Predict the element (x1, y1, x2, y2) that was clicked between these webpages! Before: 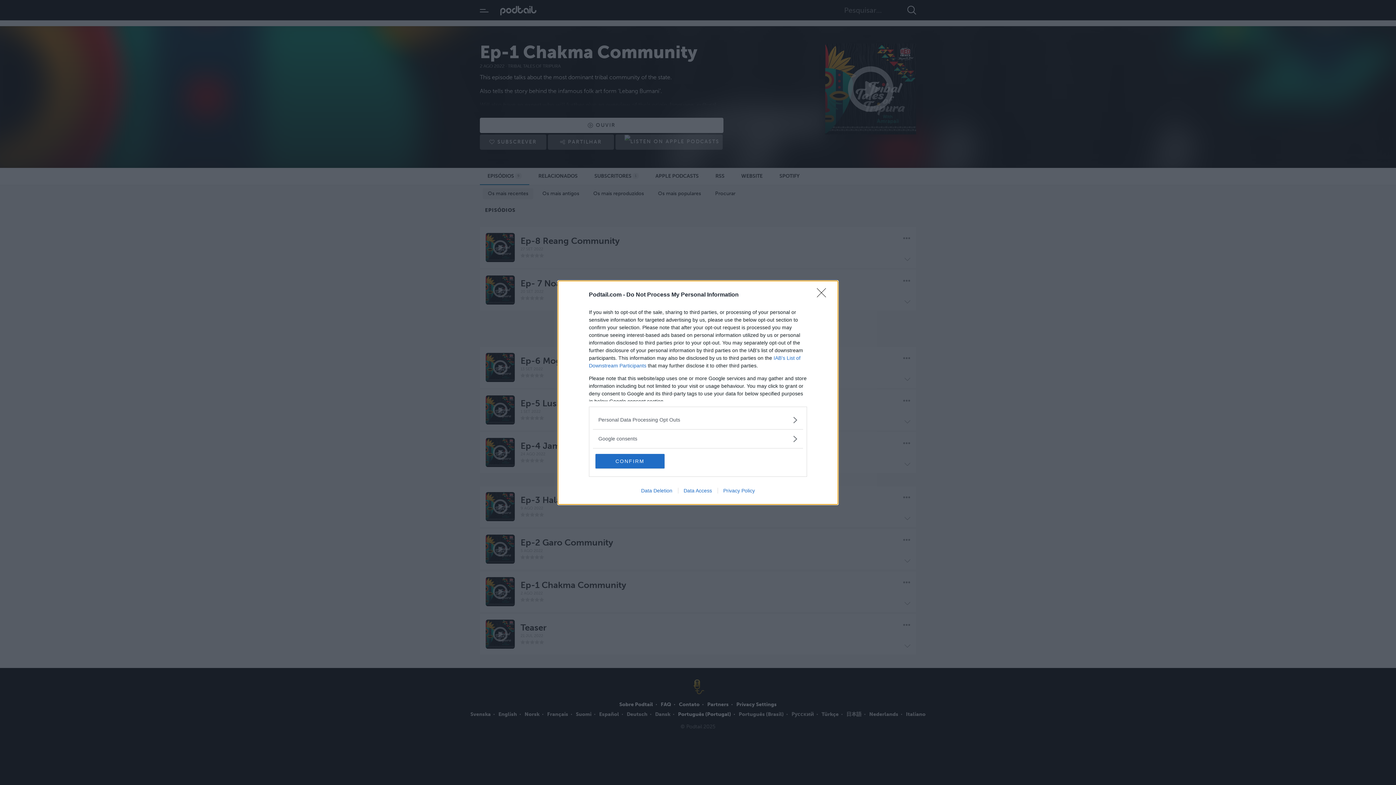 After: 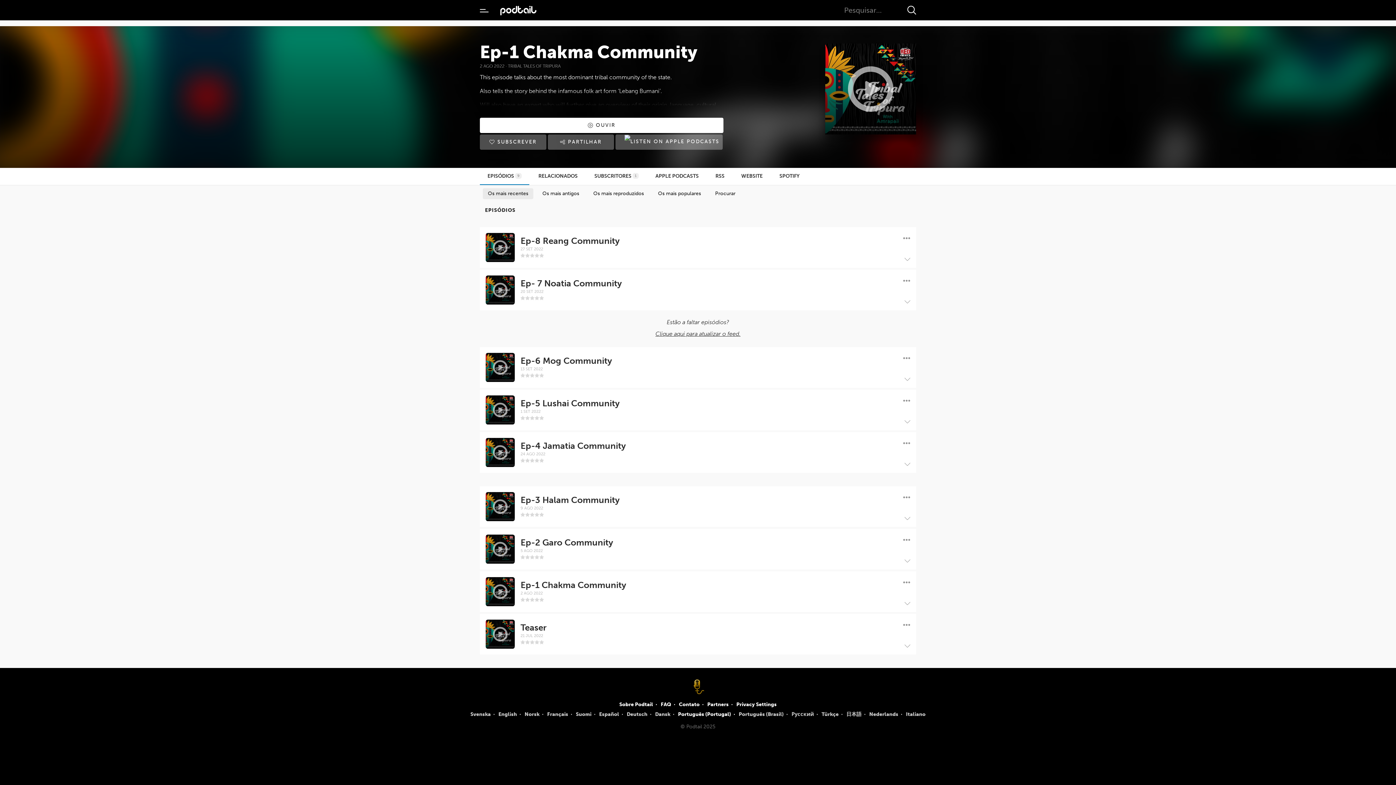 Action: label: Close bbox: (817, 288, 830, 302)